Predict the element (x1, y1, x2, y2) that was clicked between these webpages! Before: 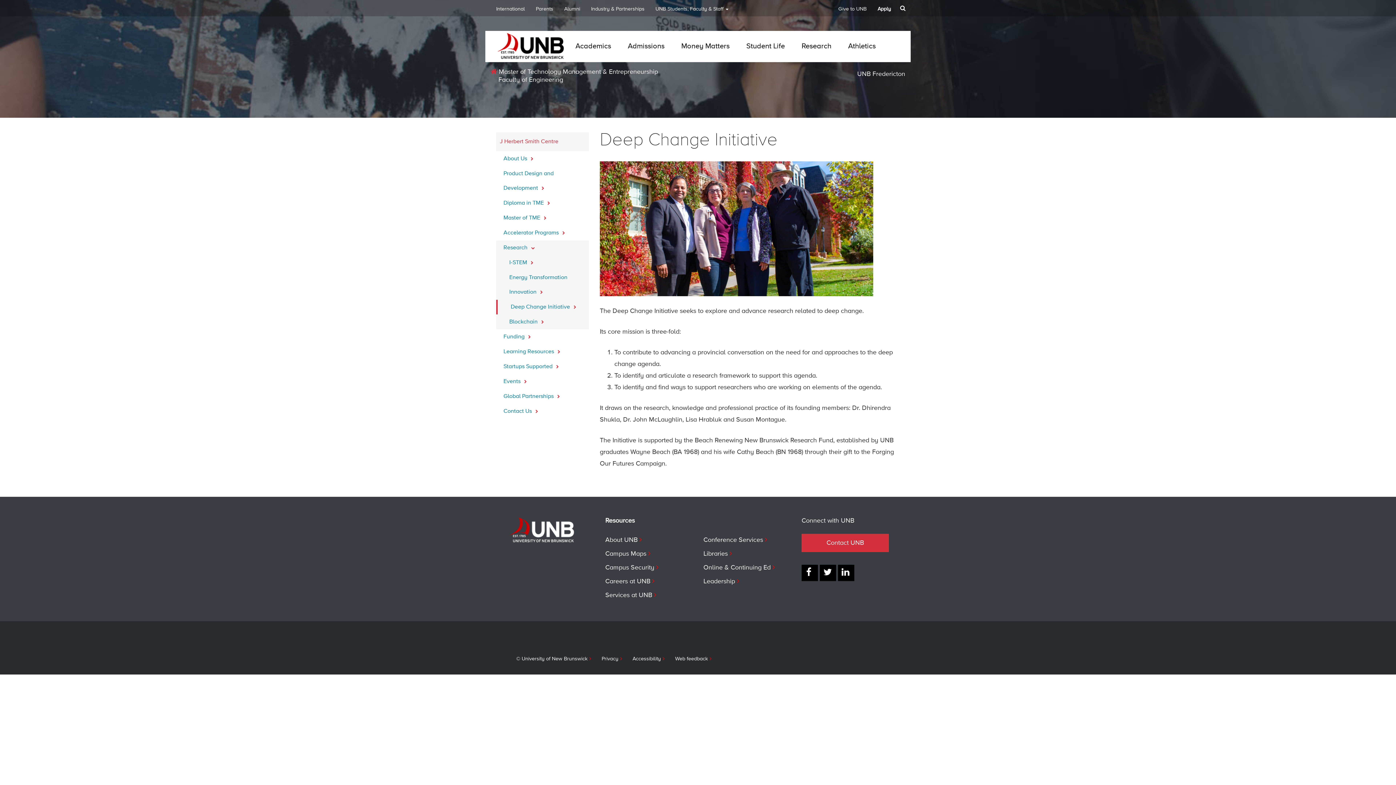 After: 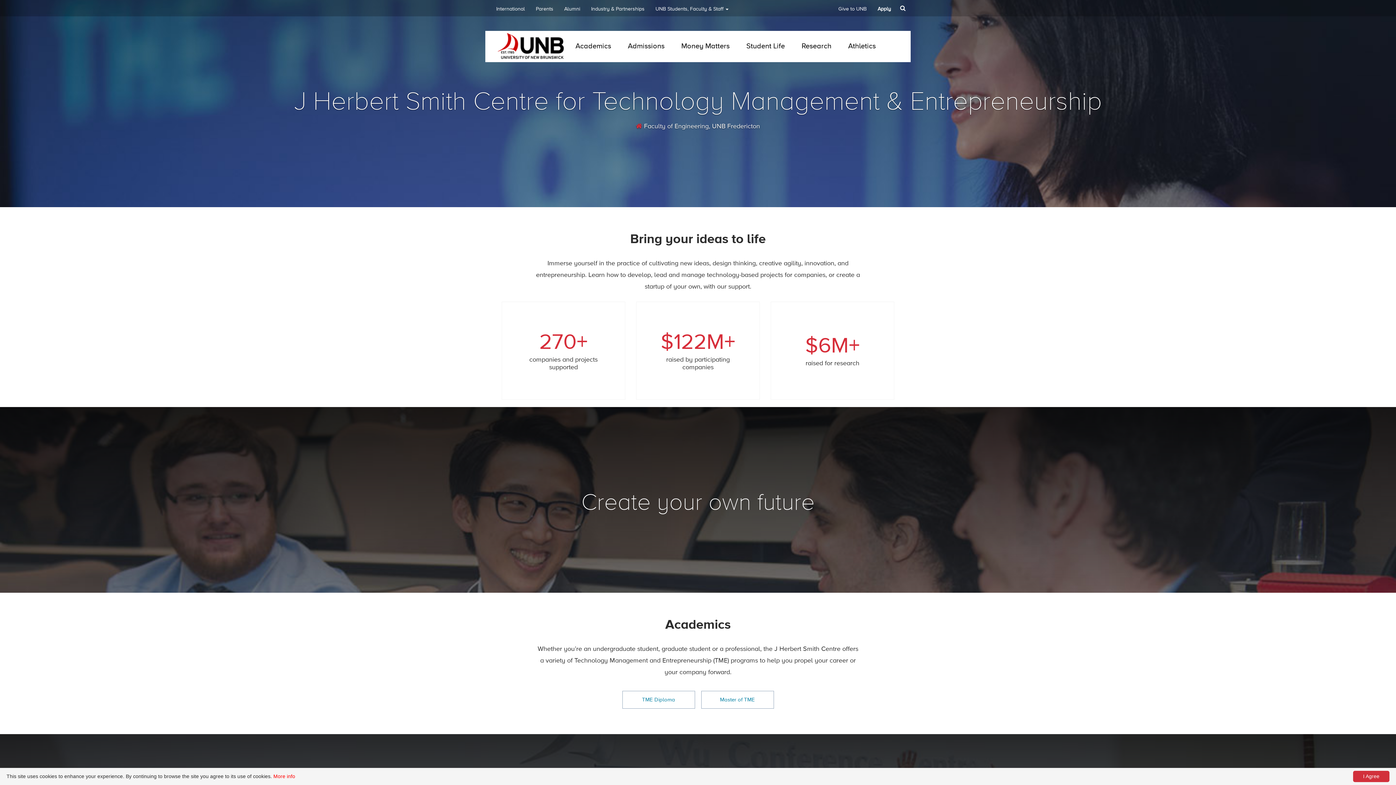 Action: bbox: (496, 132, 589, 151) label: J Herbert Smith Centre